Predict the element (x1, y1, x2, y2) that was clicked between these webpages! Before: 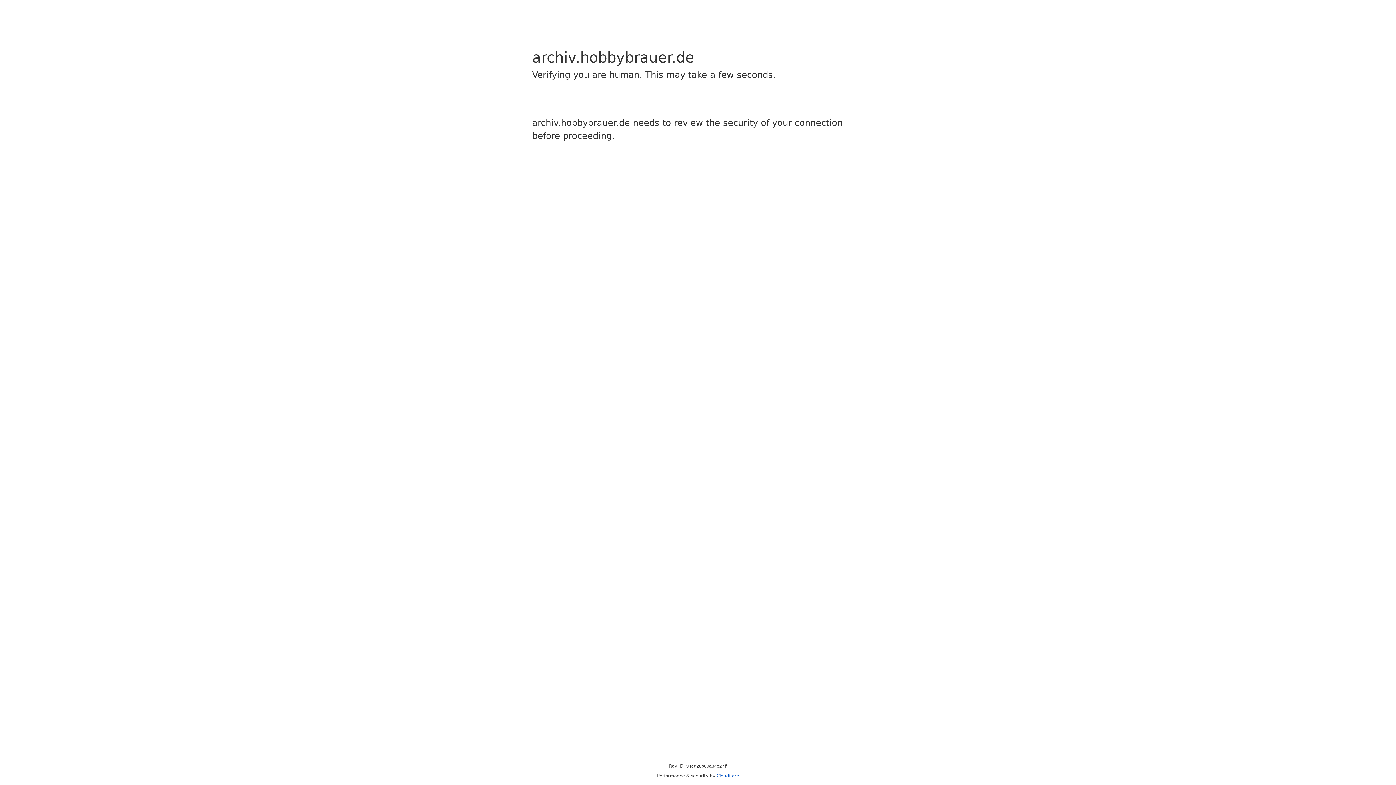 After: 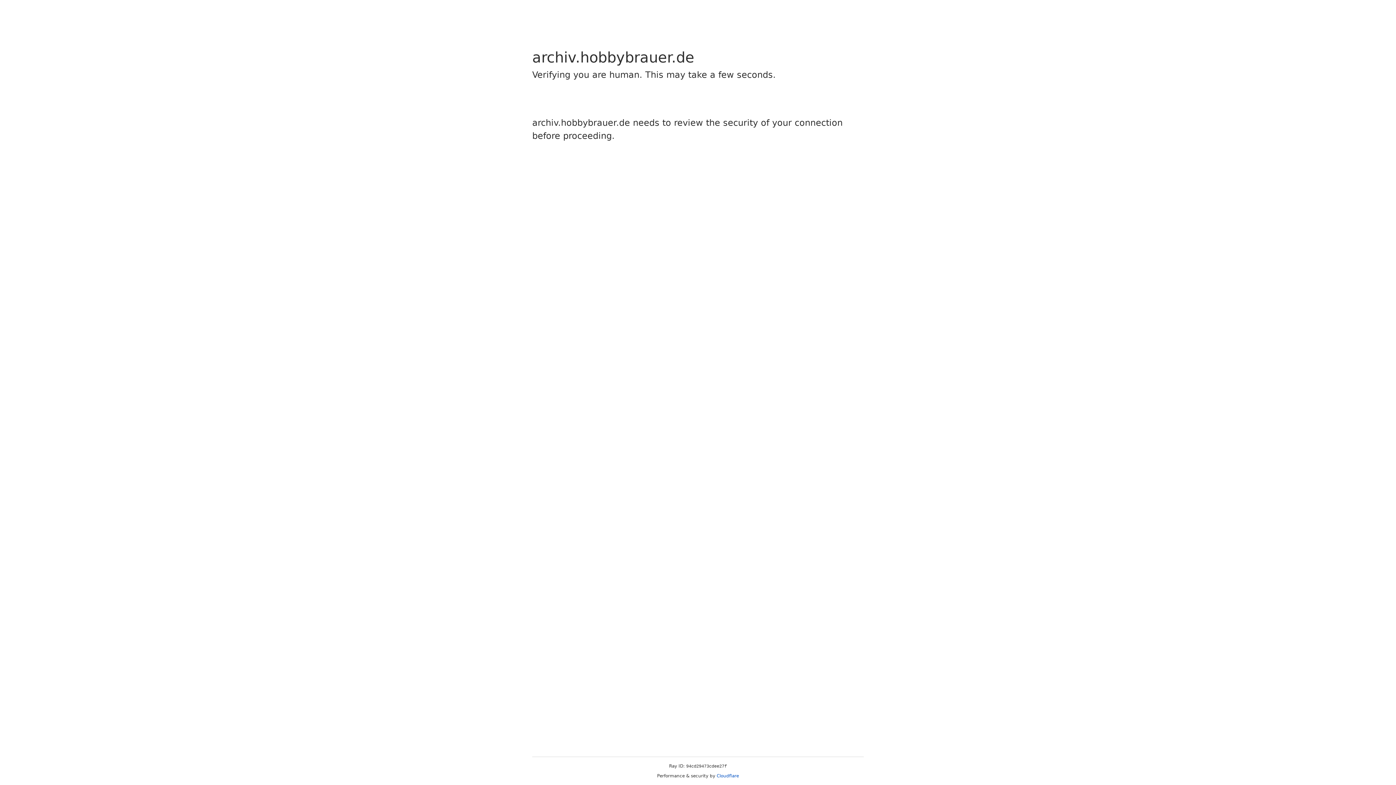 Action: label: Cloudflare bbox: (716, 773, 739, 778)